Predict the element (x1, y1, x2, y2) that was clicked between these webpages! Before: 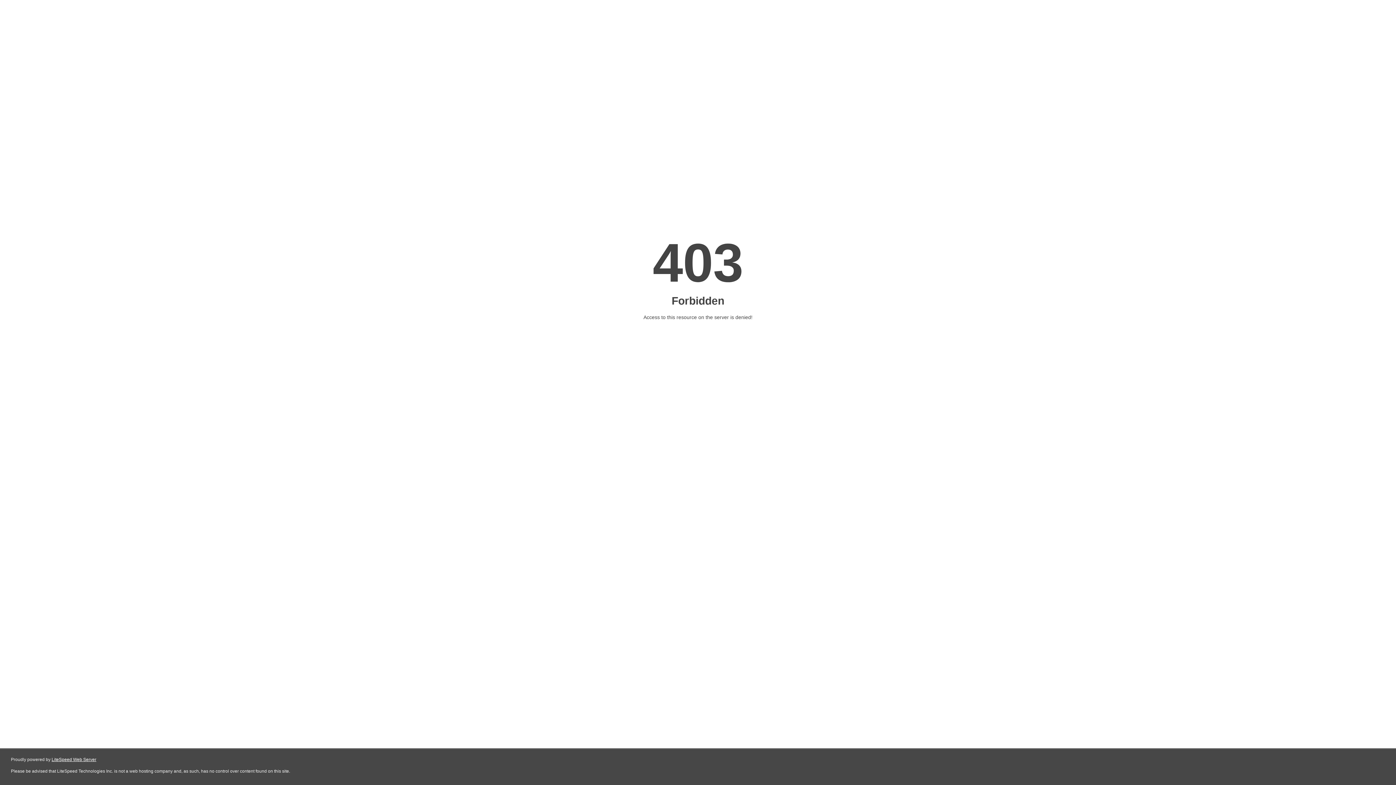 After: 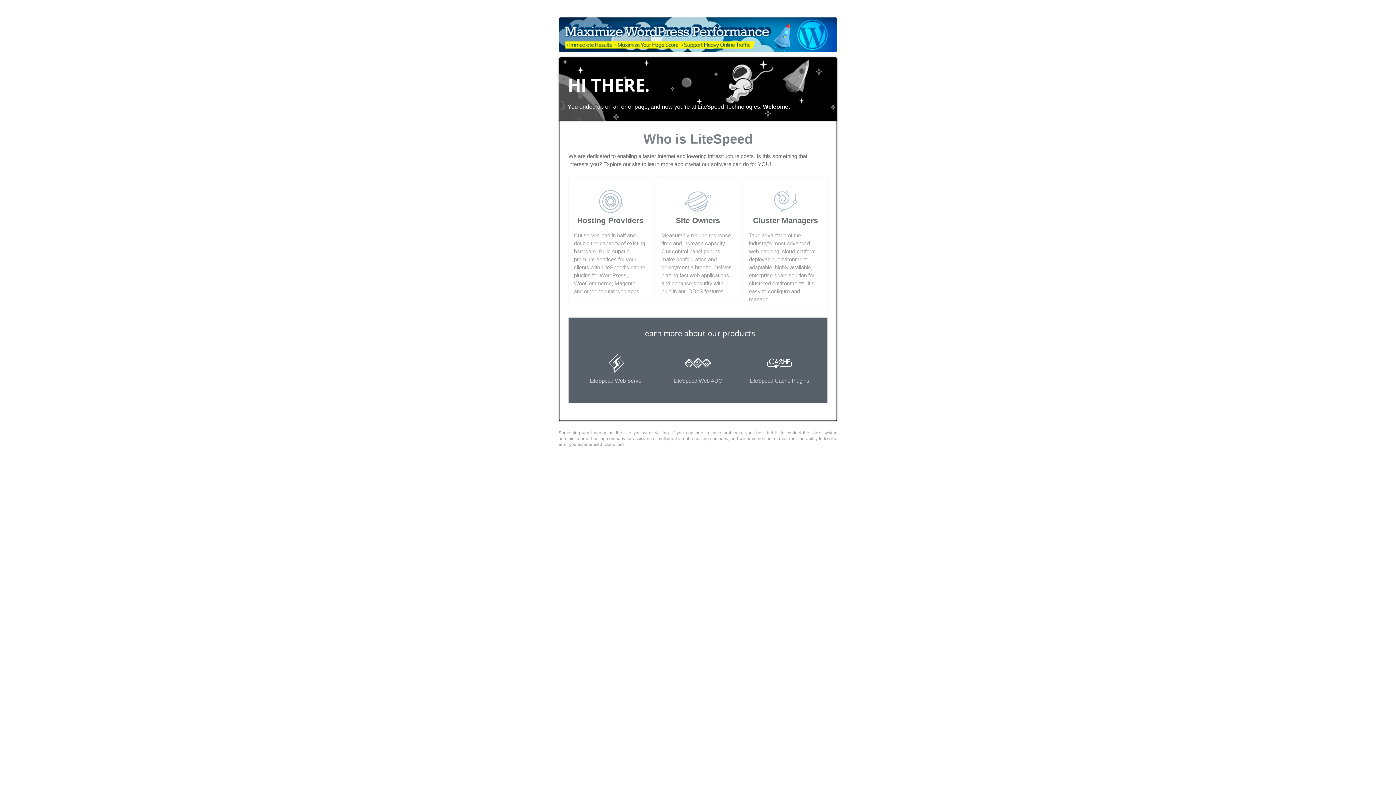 Action: bbox: (51, 757, 96, 762) label: LiteSpeed Web Server